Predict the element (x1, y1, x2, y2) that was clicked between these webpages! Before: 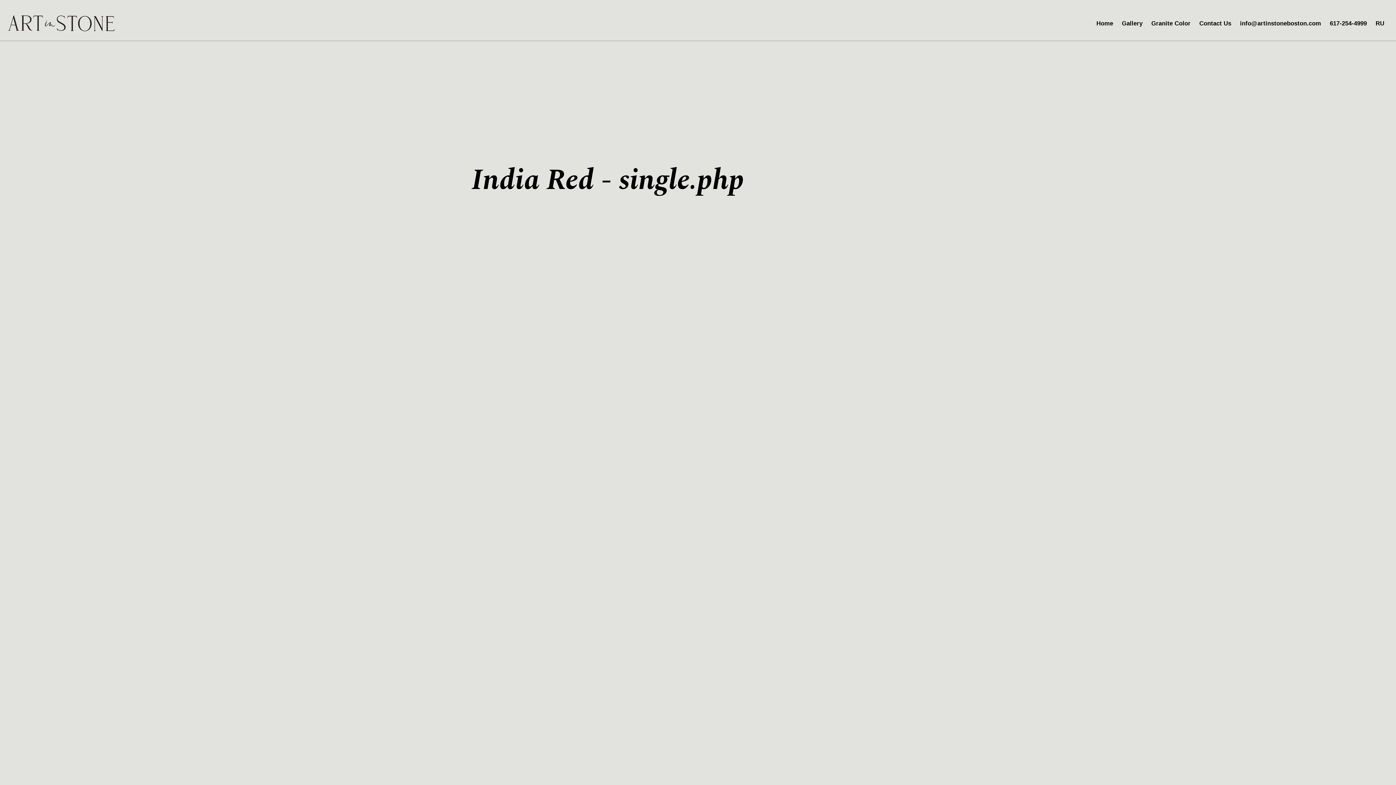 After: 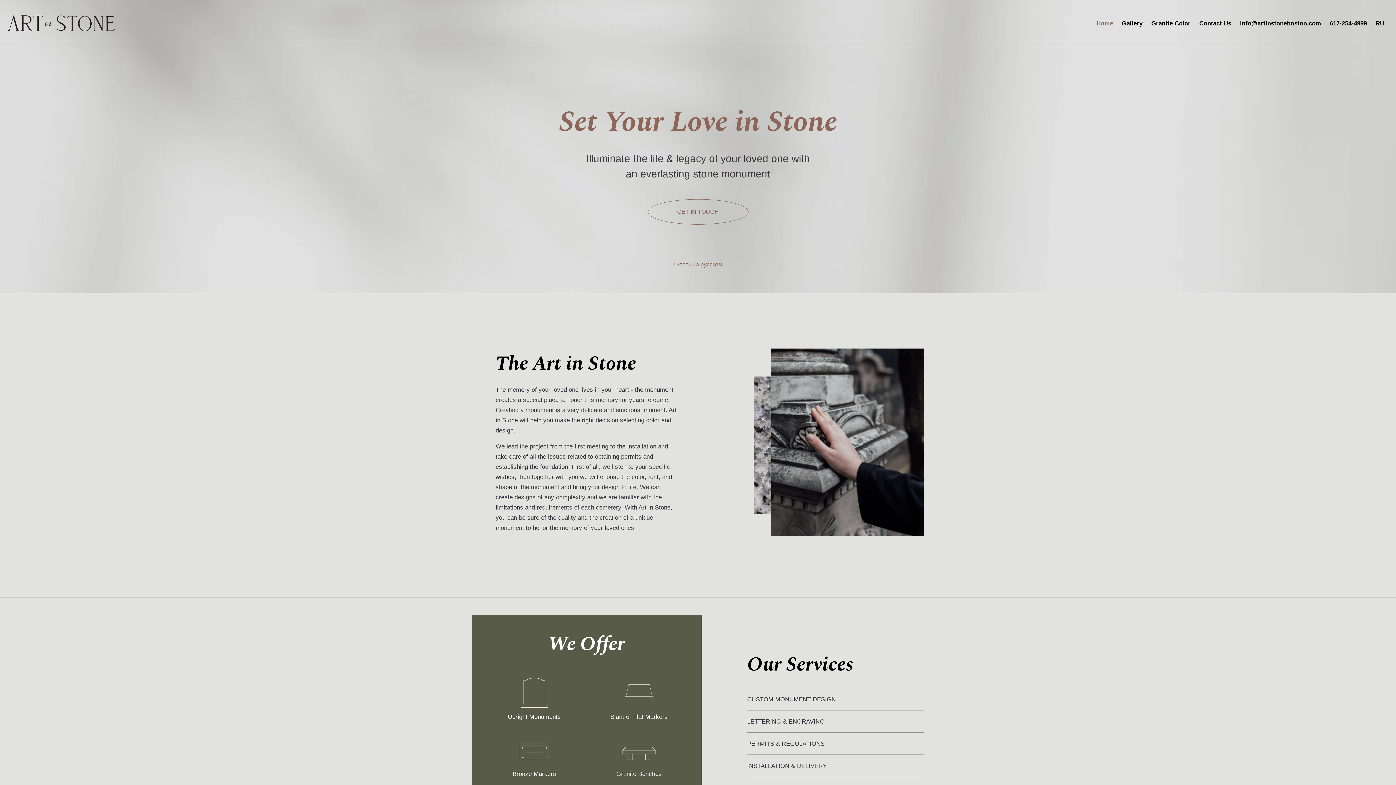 Action: bbox: (1092, 15, 1117, 31) label: Home